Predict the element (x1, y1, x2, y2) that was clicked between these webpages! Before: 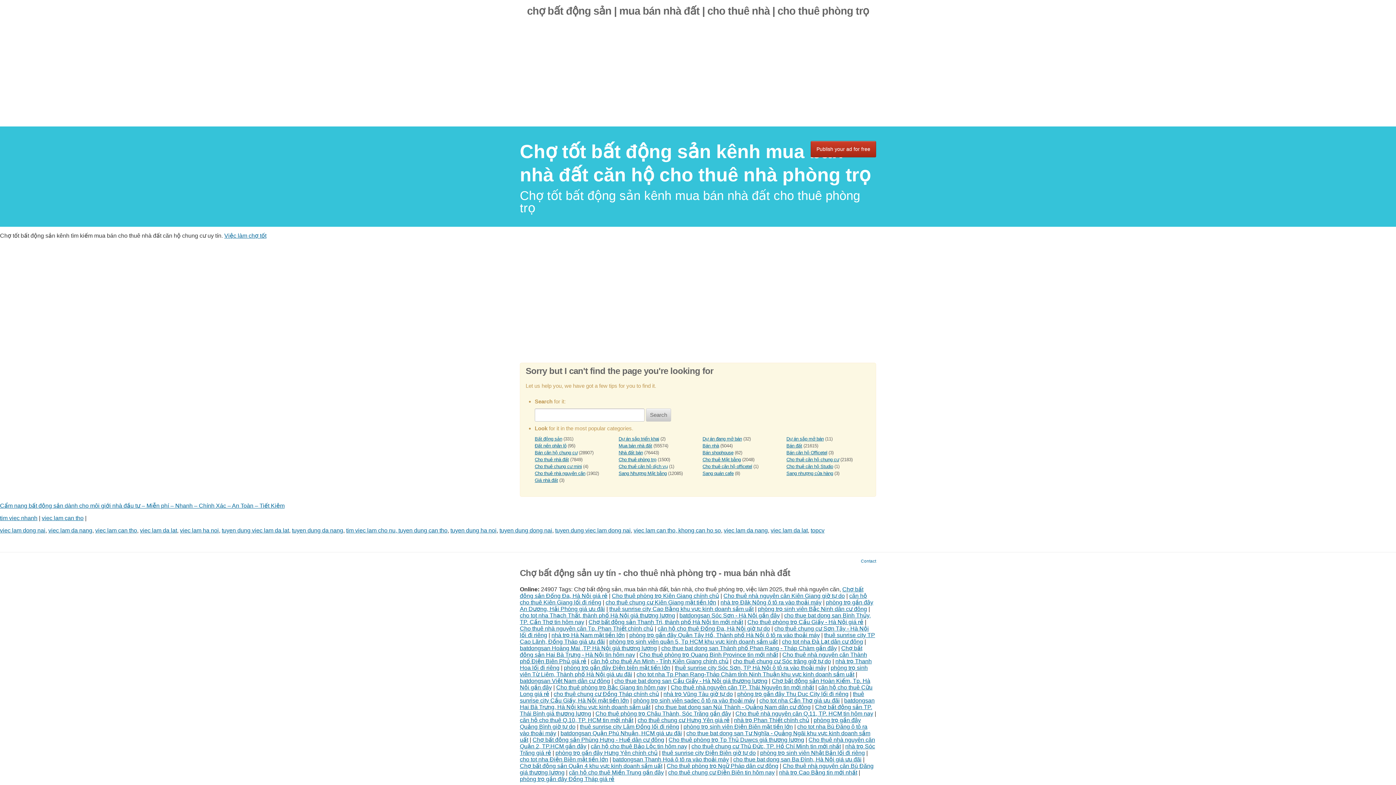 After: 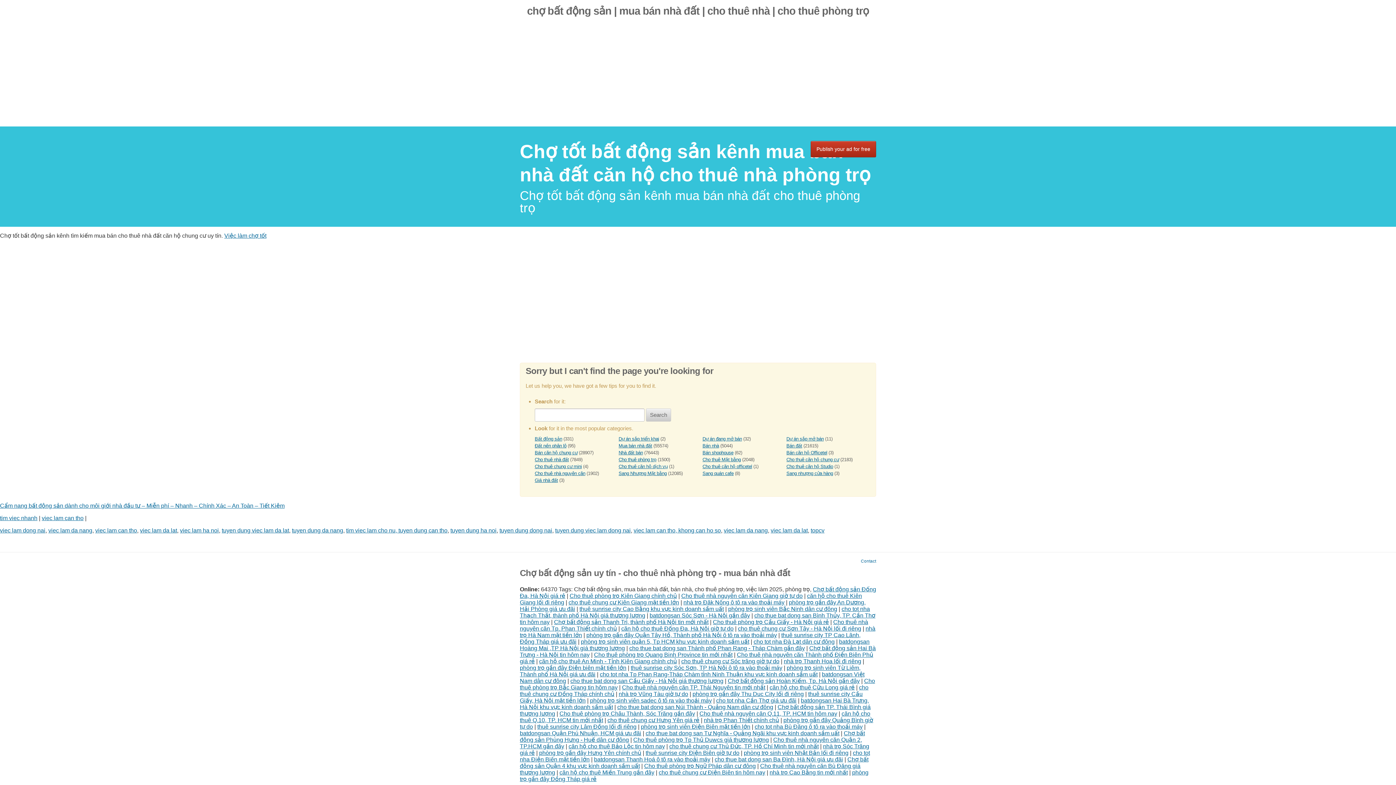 Action: label: cho tot nha Thạch Thất, thành phố Hà Nội giá thương lượng bbox: (520, 612, 675, 618)